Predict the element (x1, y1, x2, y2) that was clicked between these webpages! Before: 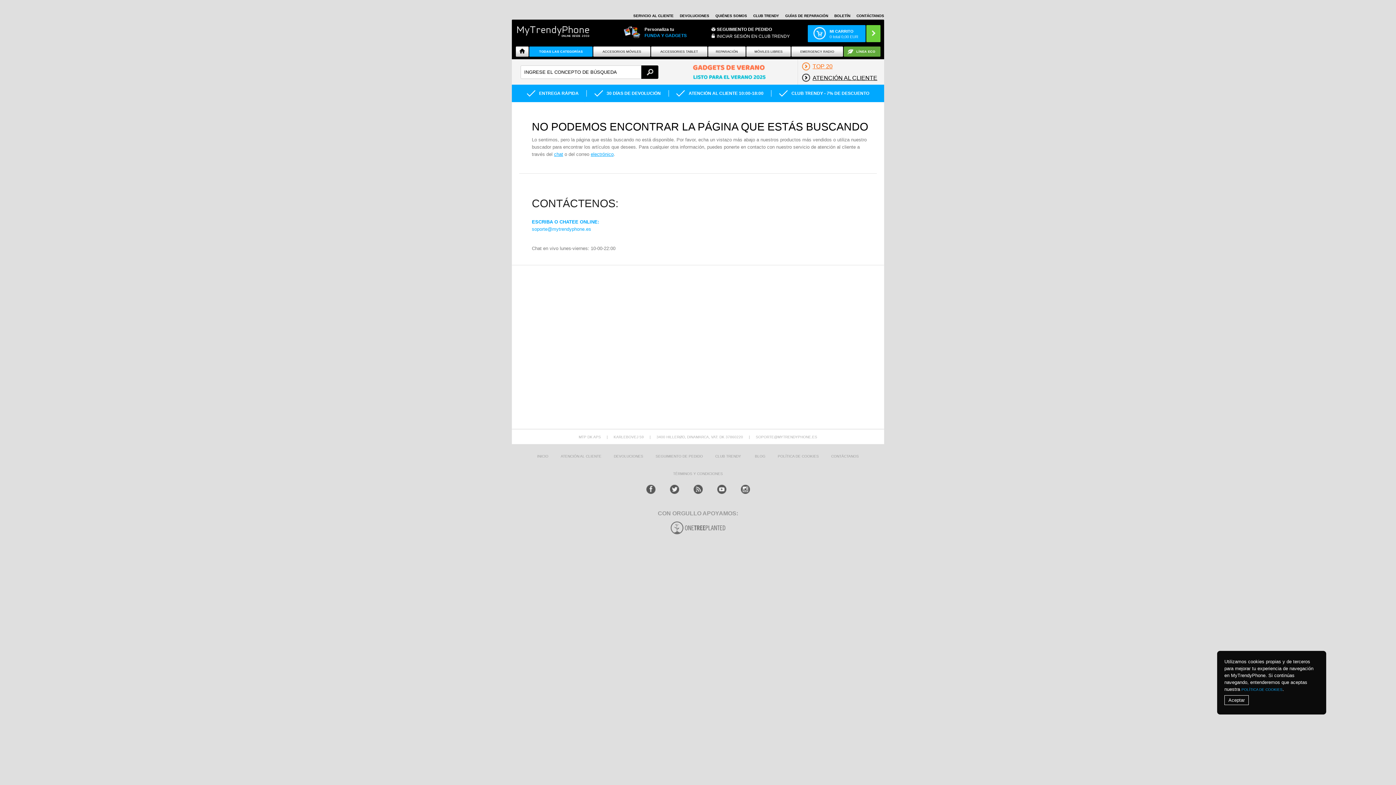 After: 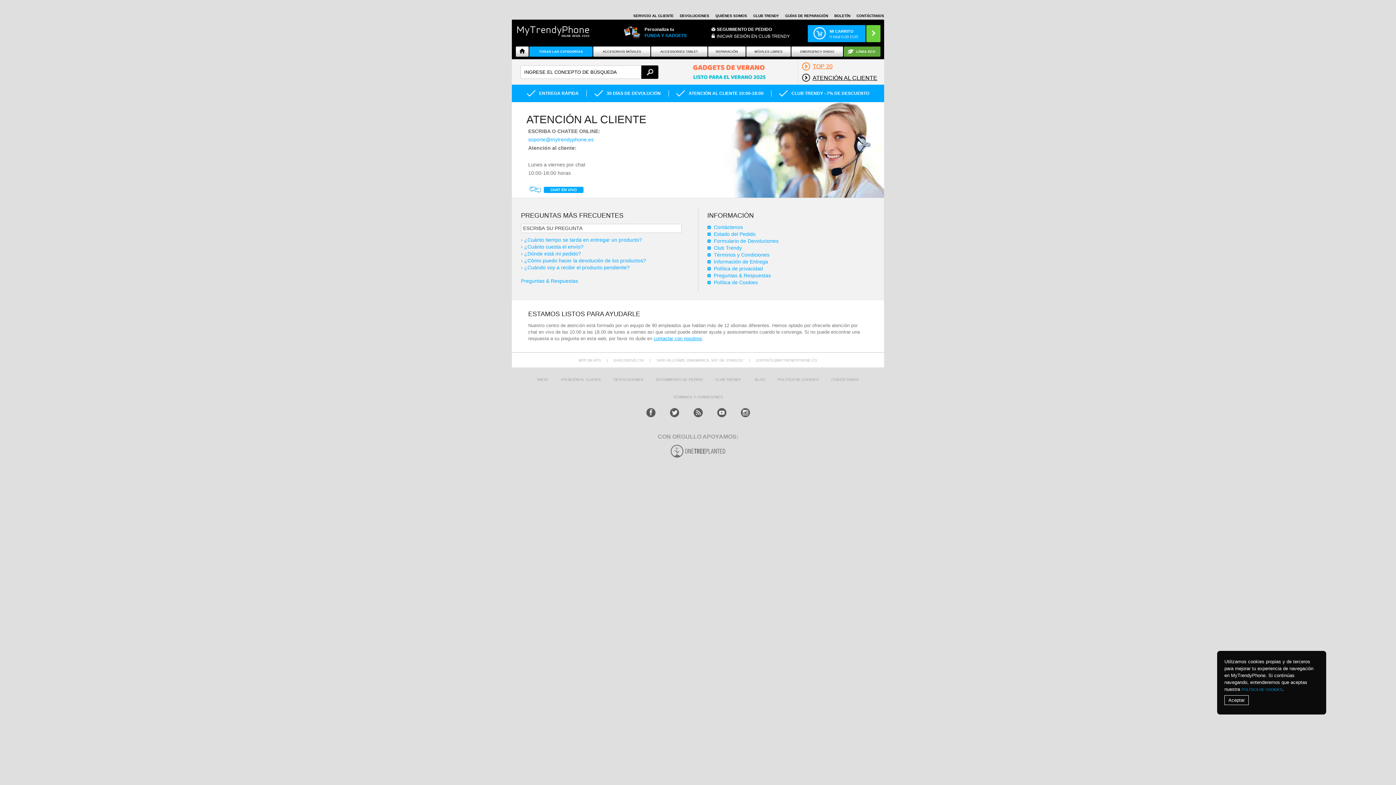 Action: bbox: (668, 90, 771, 96) label: ATENCIÓN AL CLIENTE 10:00-18:00